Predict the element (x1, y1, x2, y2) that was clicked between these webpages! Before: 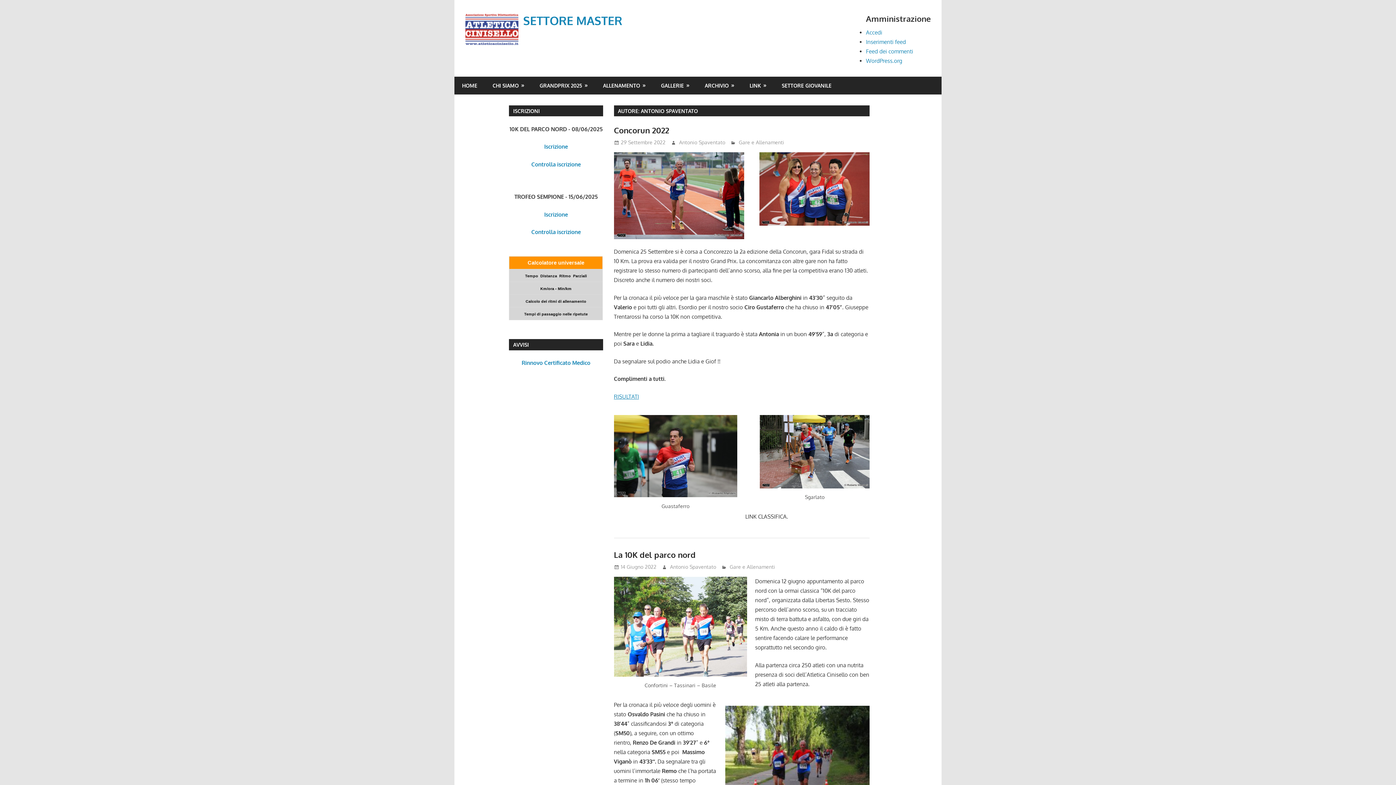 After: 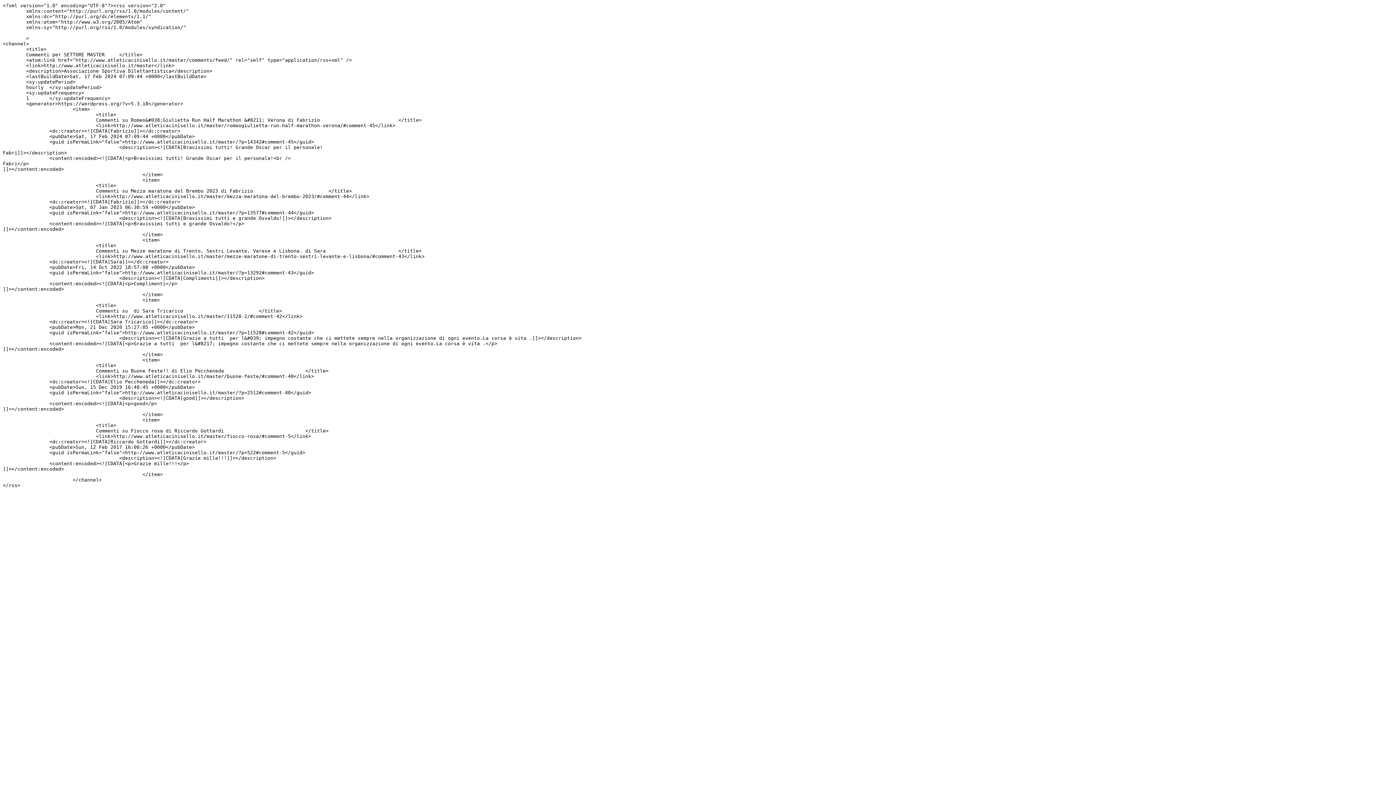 Action: bbox: (866, 48, 913, 54) label: Feed dei commenti